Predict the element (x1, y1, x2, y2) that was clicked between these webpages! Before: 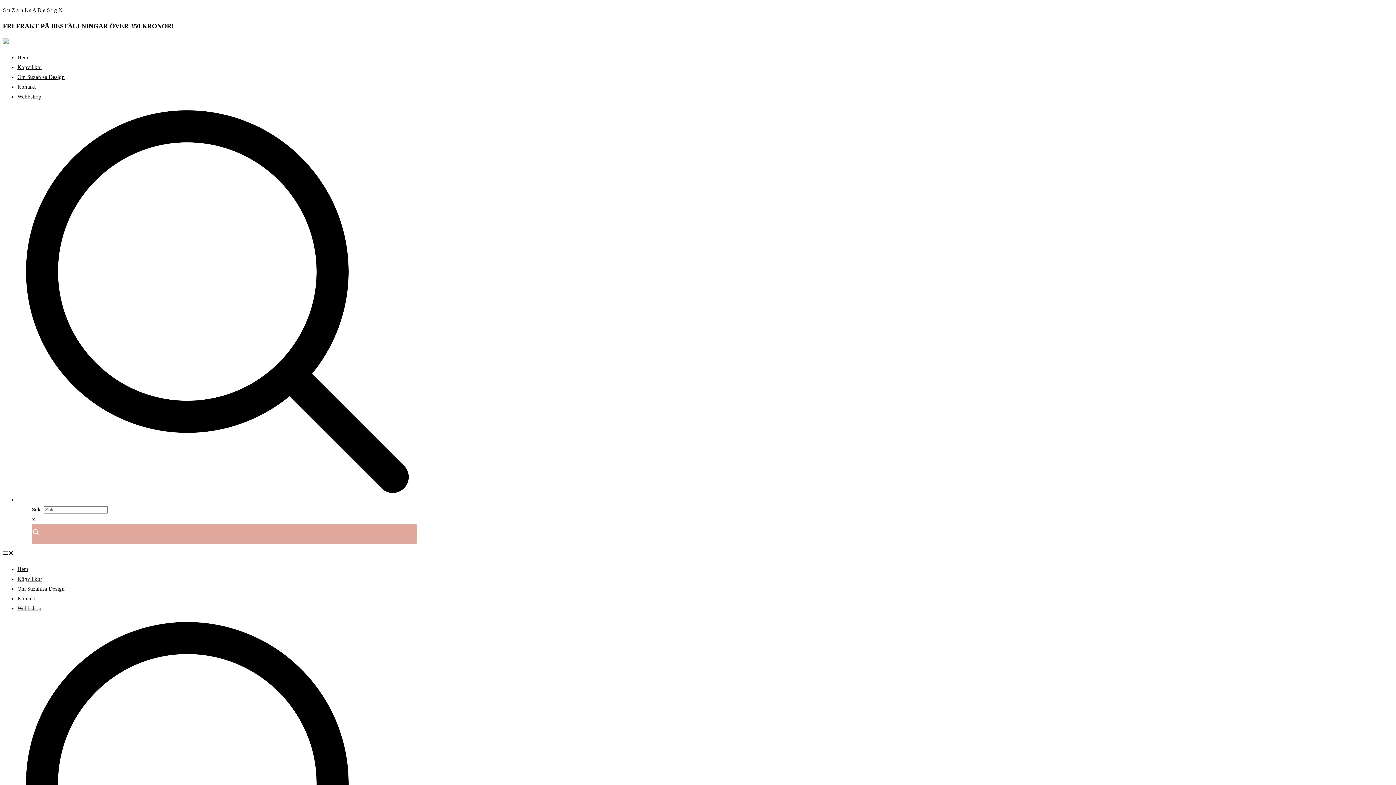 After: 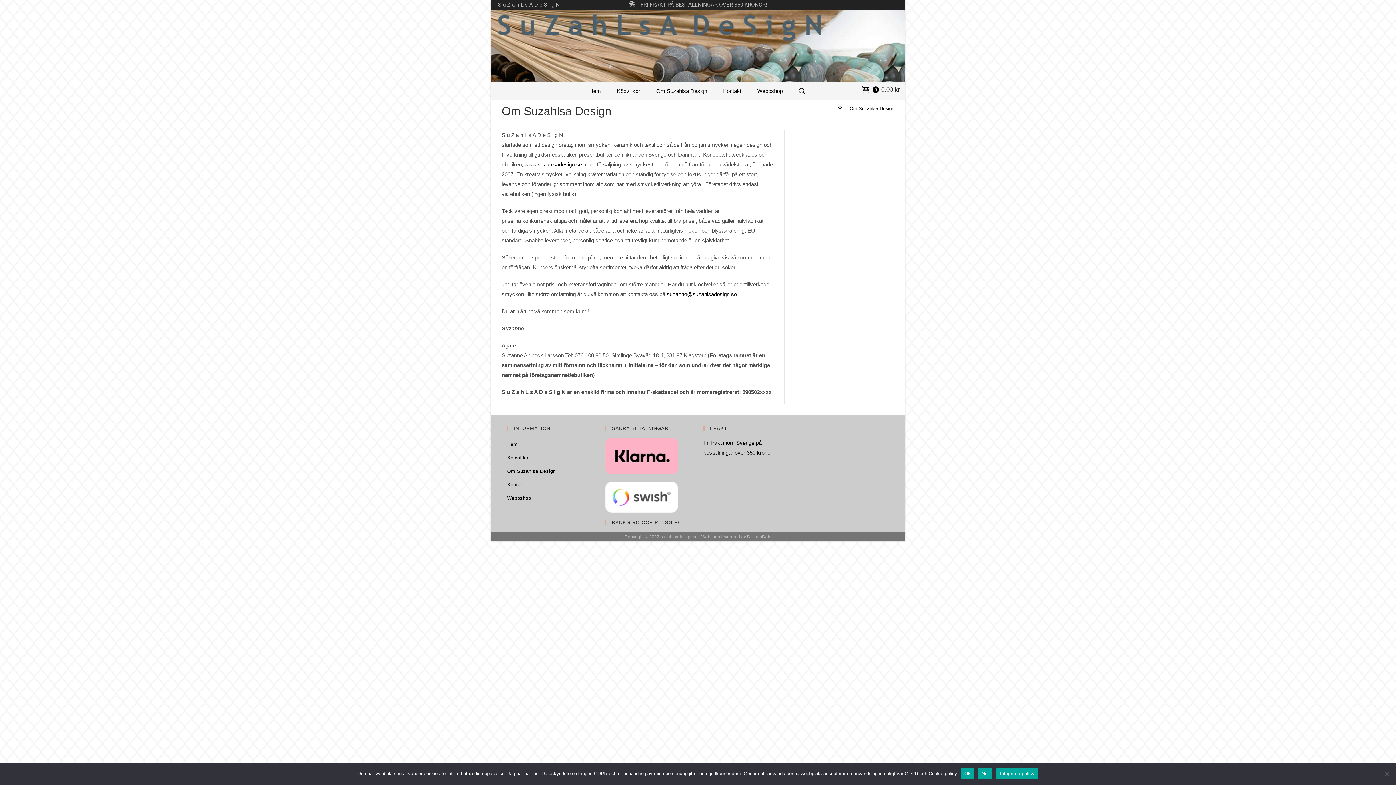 Action: bbox: (17, 586, 64, 592) label: Om Suzahlsa Design